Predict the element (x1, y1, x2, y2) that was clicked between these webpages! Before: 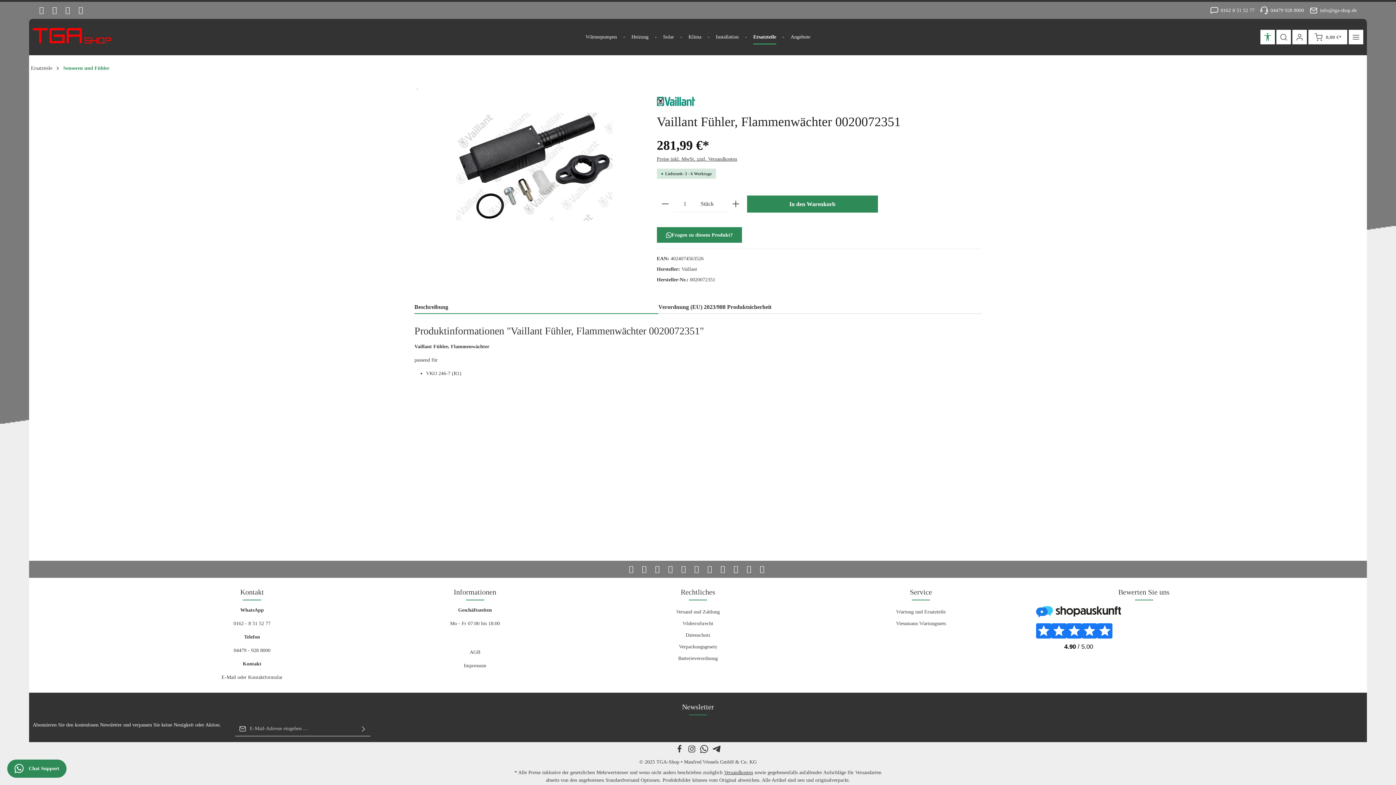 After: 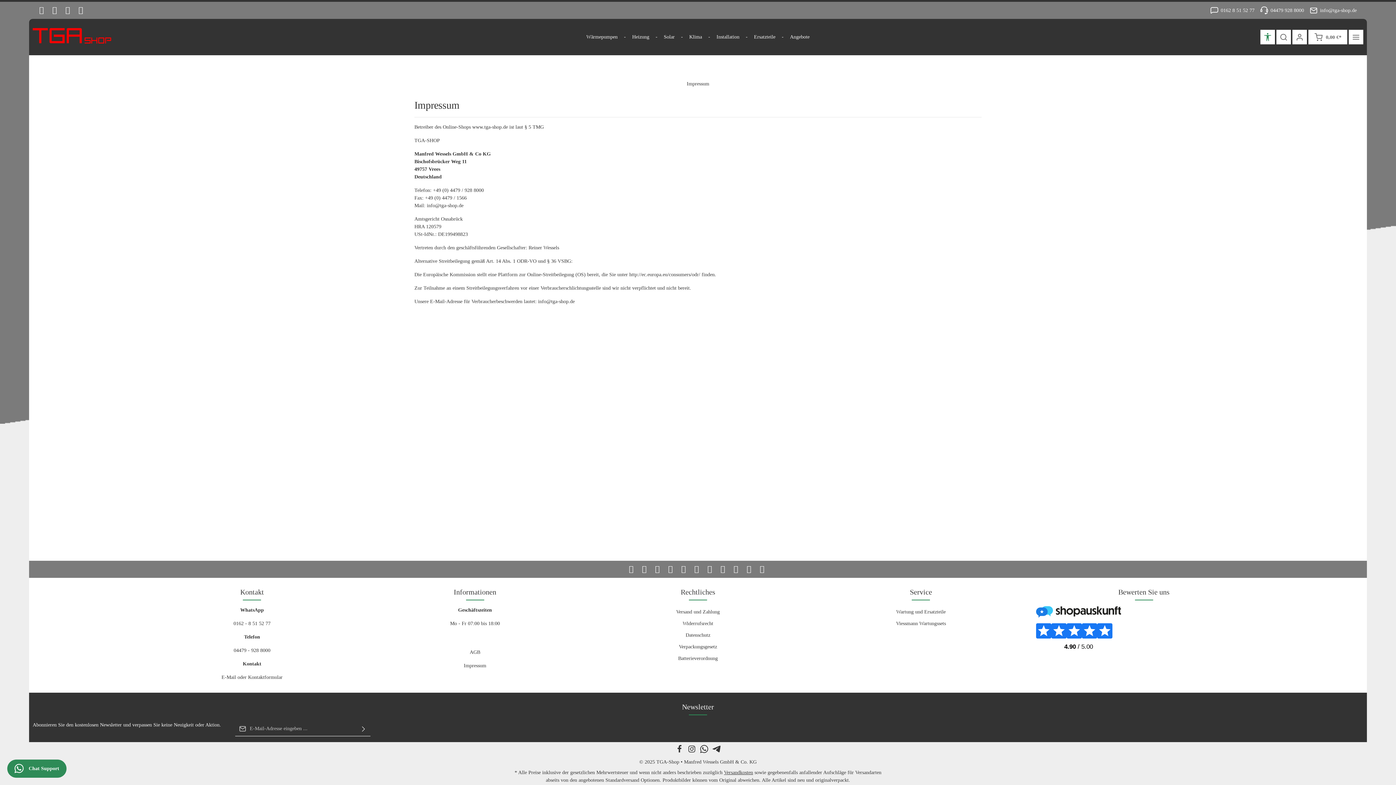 Action: bbox: (463, 663, 486, 668) label: Impressum